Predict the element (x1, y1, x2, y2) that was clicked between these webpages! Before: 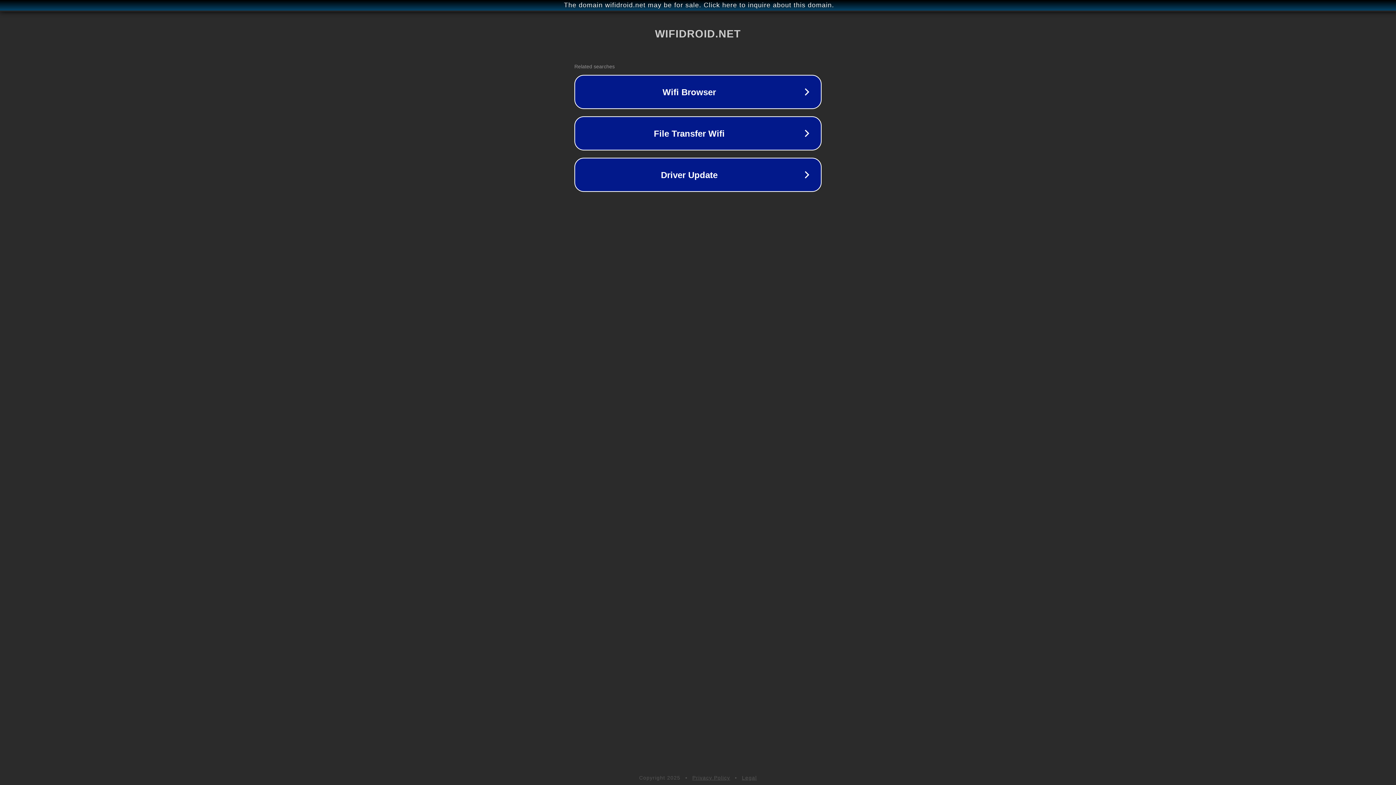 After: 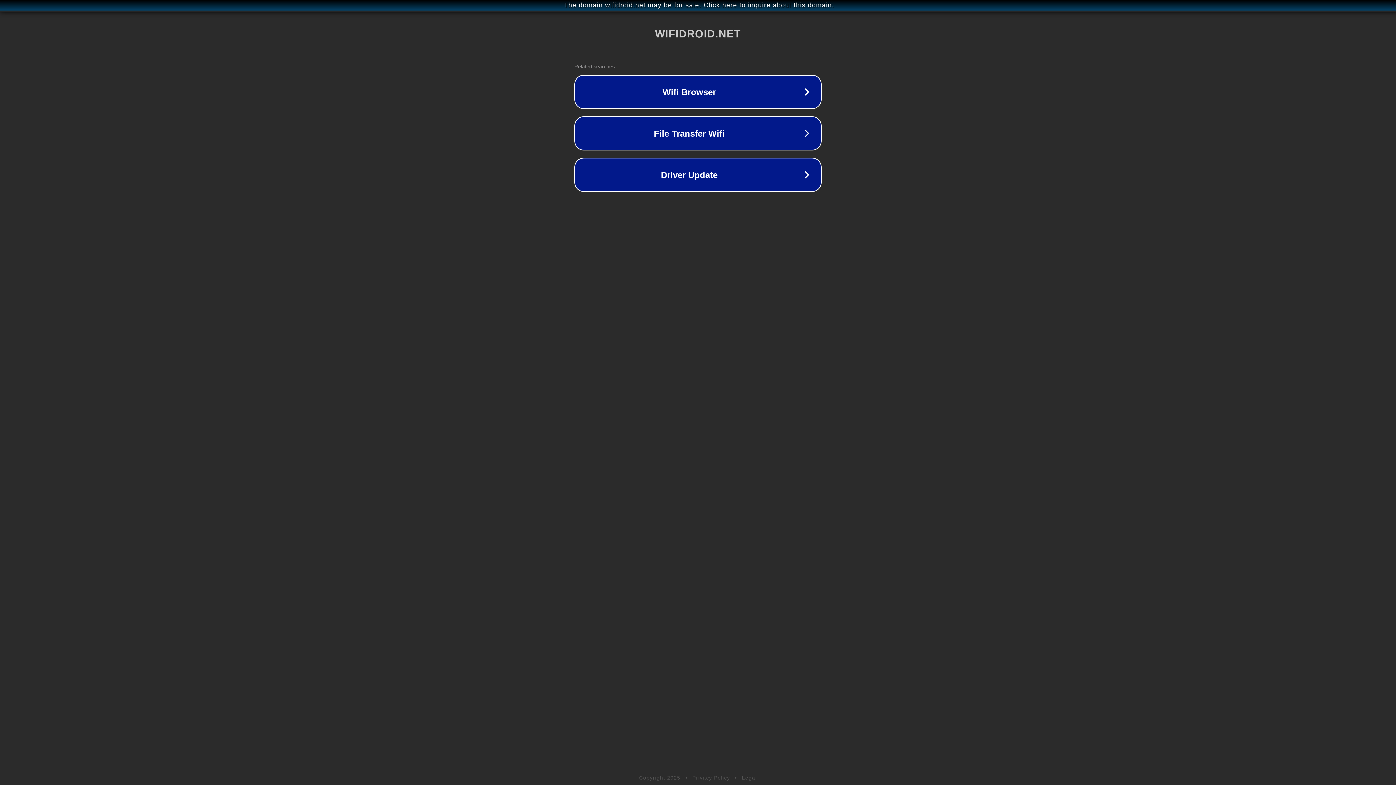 Action: label: Legal bbox: (742, 775, 757, 781)